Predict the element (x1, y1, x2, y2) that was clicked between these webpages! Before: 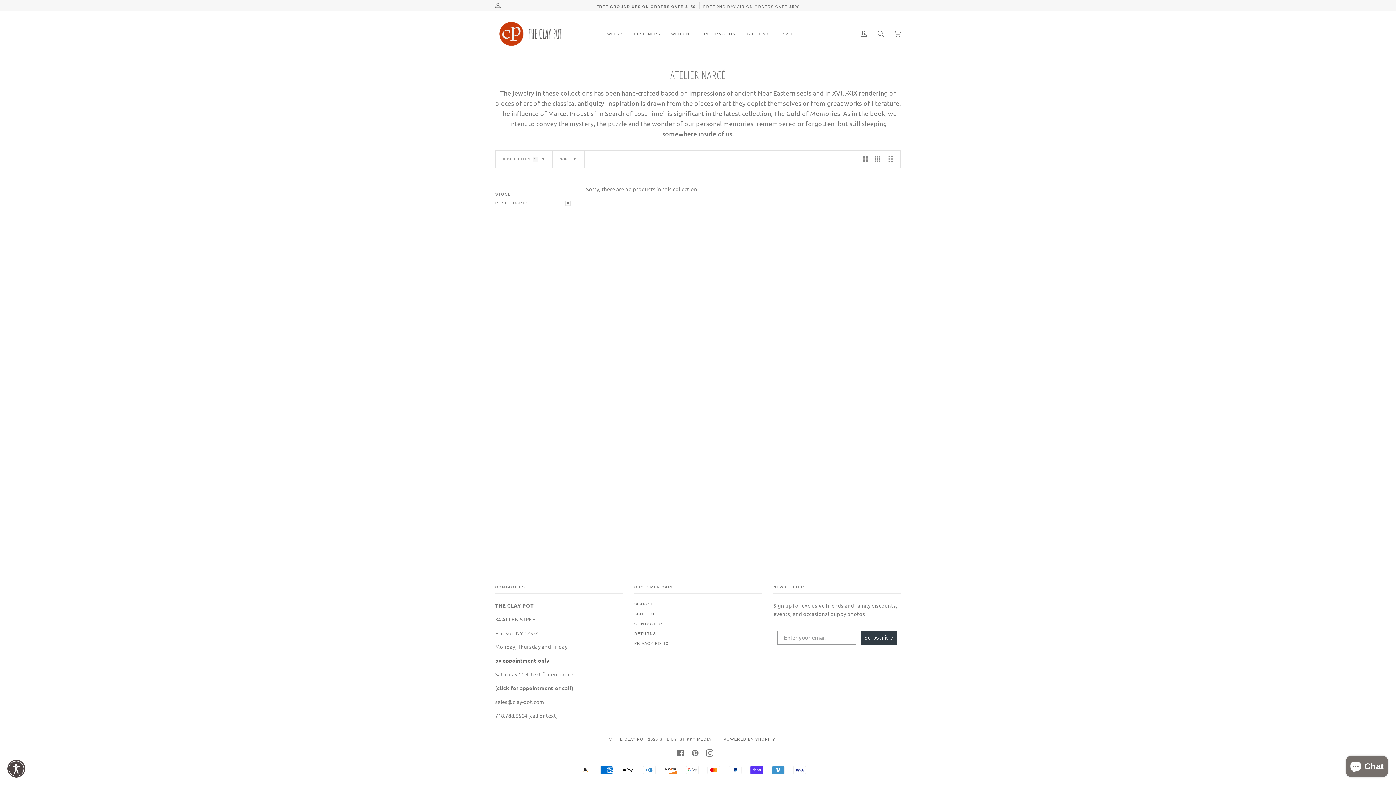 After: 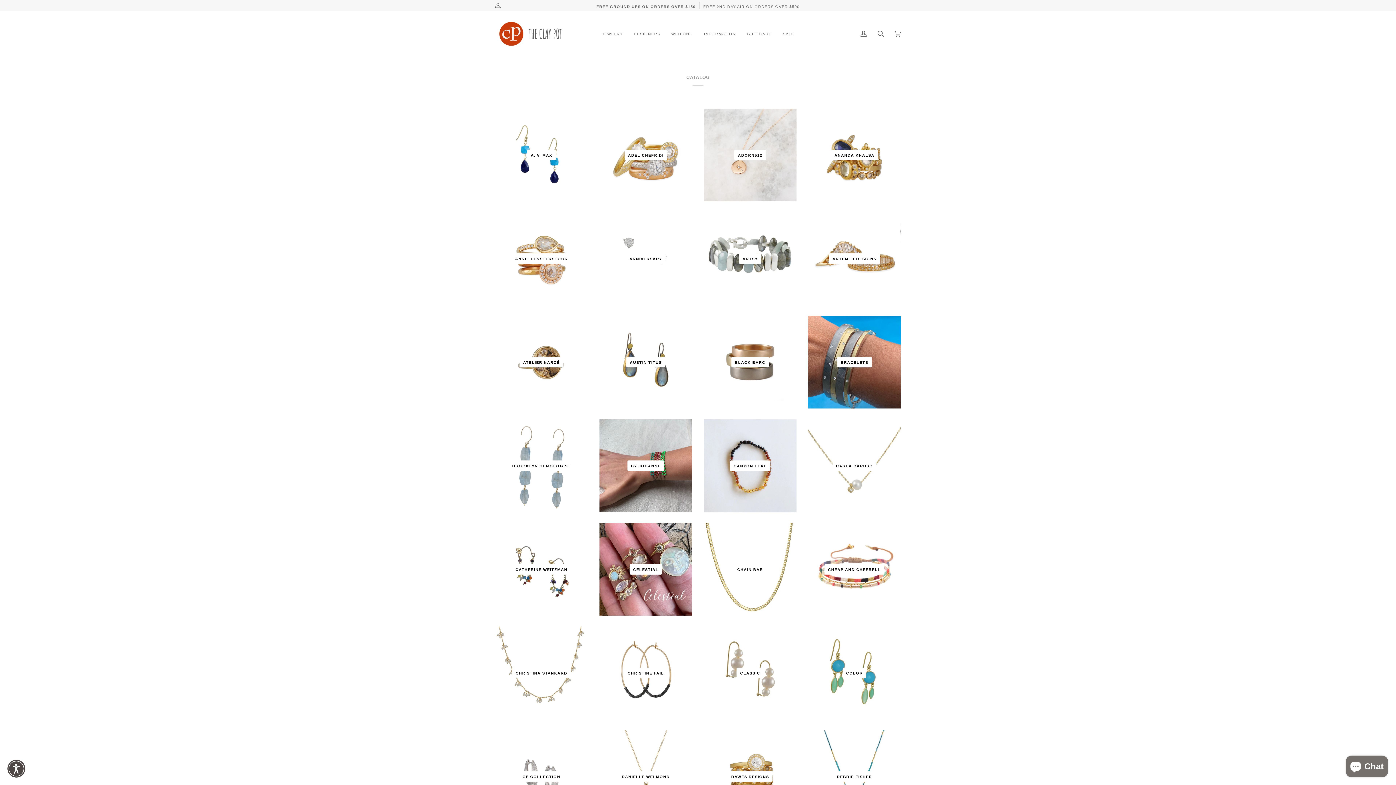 Action: label: JEWELRY bbox: (596, 10, 628, 56)